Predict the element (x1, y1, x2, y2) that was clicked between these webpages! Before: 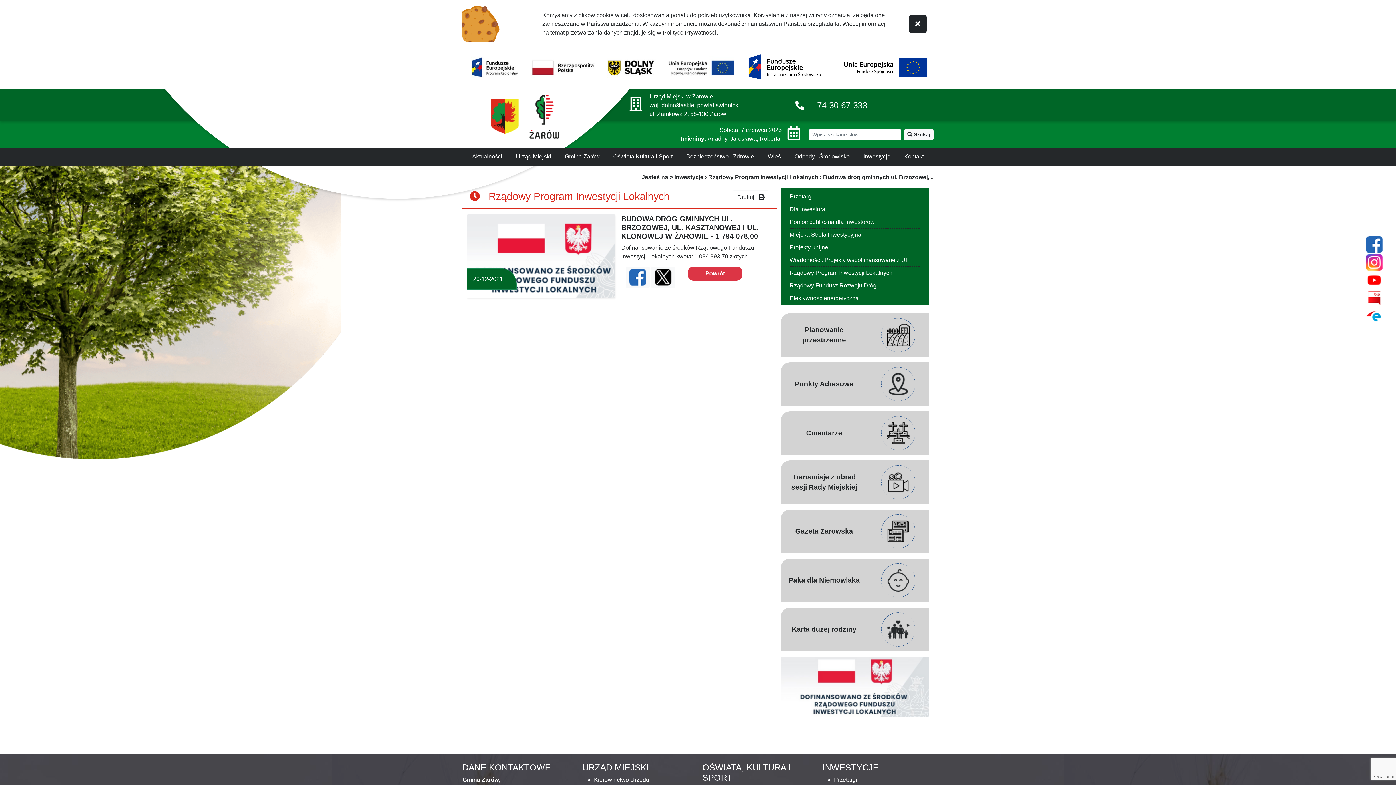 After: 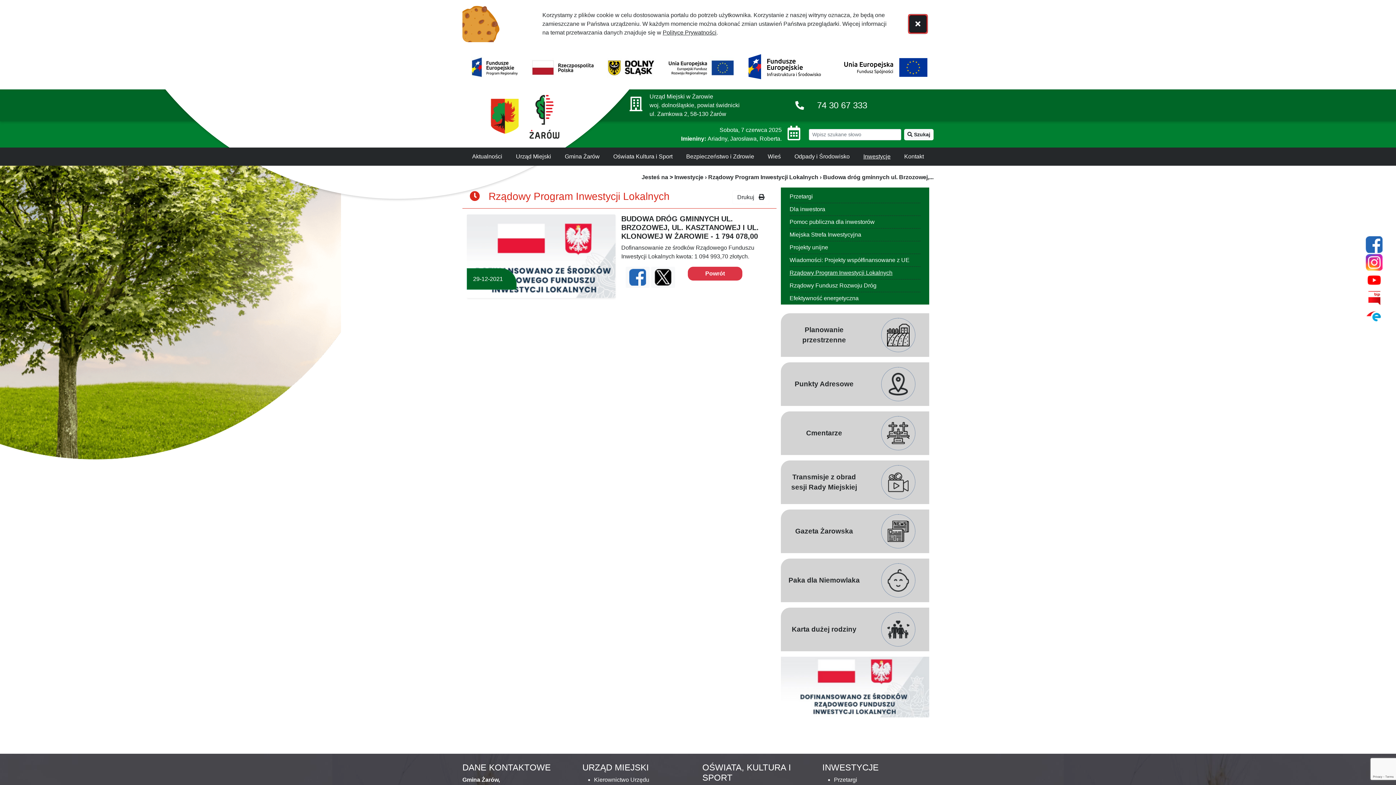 Action: bbox: (909, 15, 926, 32)